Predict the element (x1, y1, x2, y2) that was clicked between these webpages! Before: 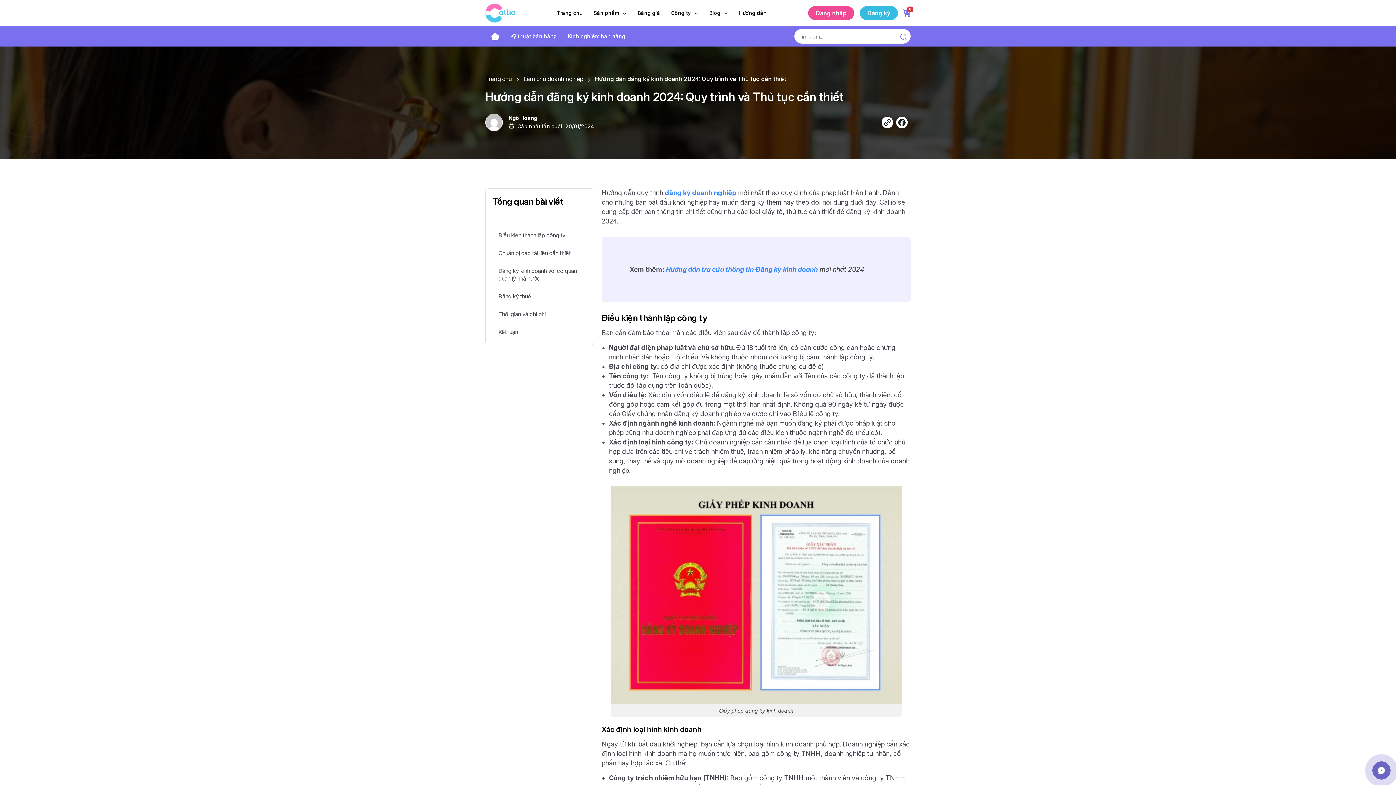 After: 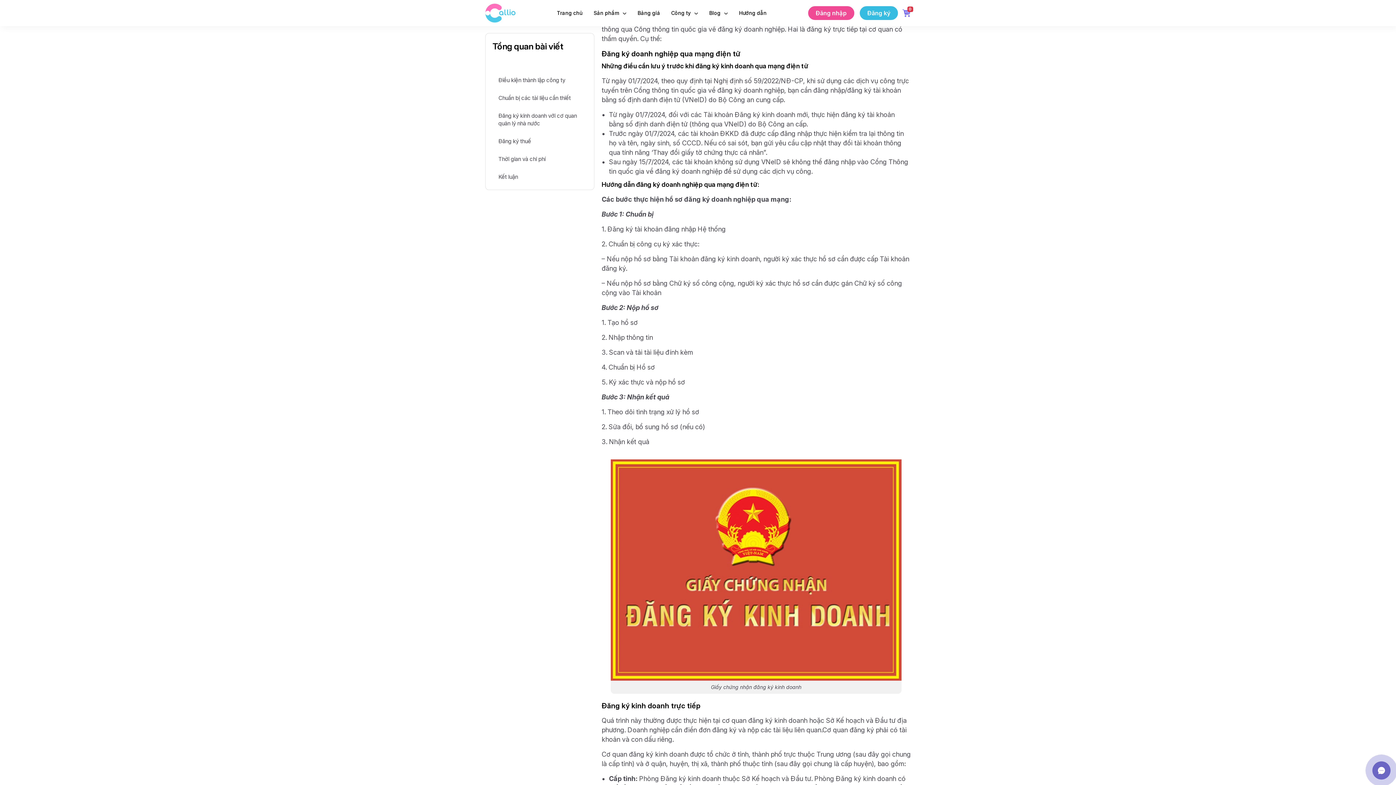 Action: bbox: (492, 265, 587, 284) label: Đăng ký kinh doanh với cơ quan quản lý nhà nước